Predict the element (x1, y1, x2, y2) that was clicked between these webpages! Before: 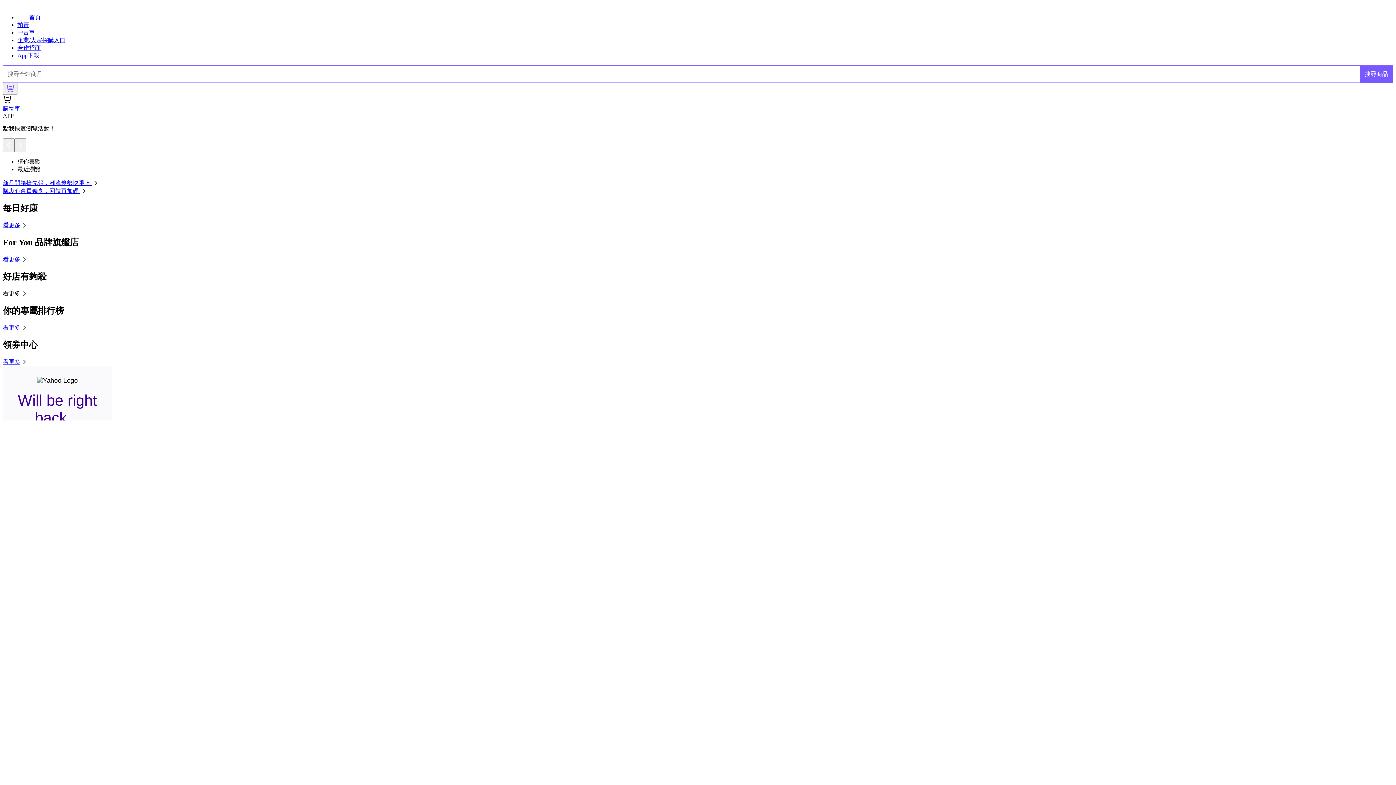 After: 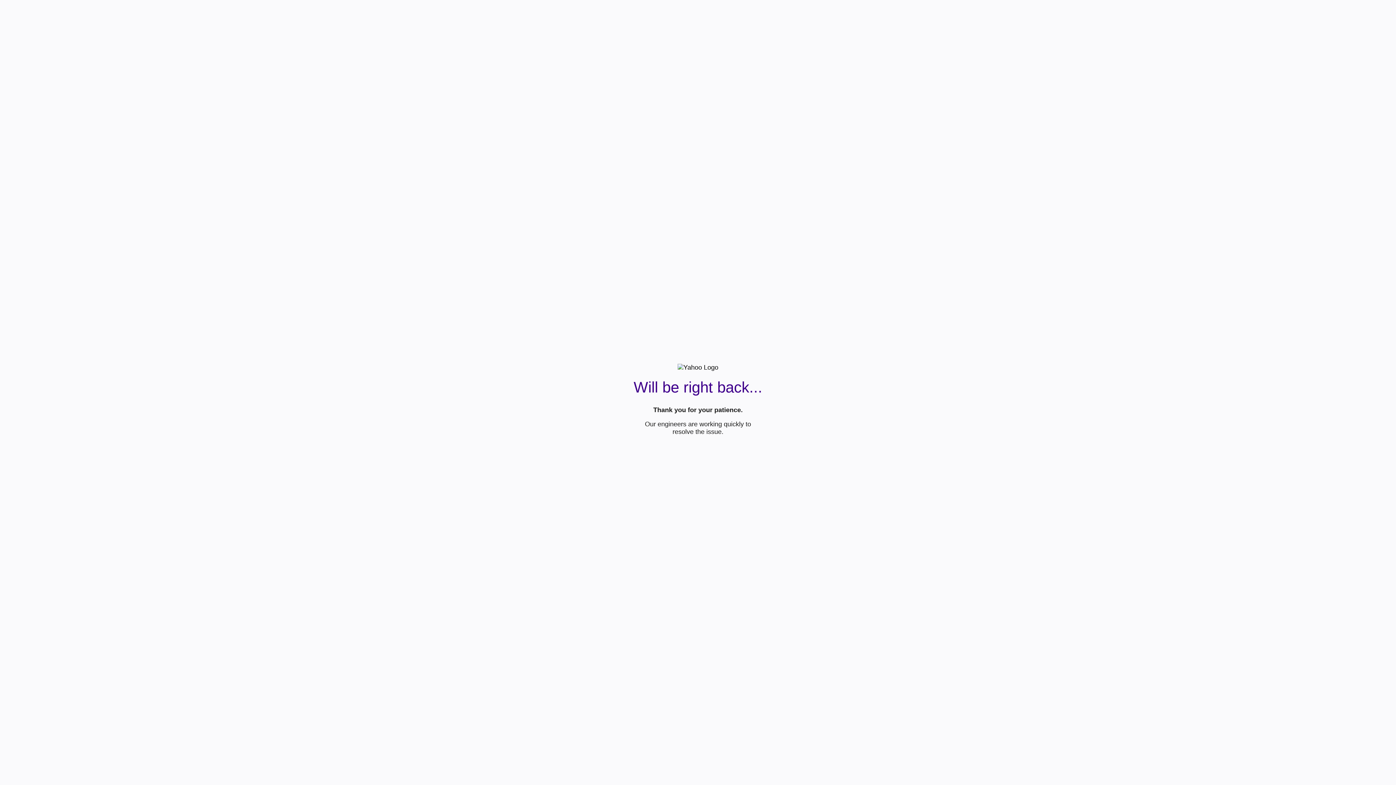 Action: bbox: (1360, 65, 1393, 82) label: 搜尋商品